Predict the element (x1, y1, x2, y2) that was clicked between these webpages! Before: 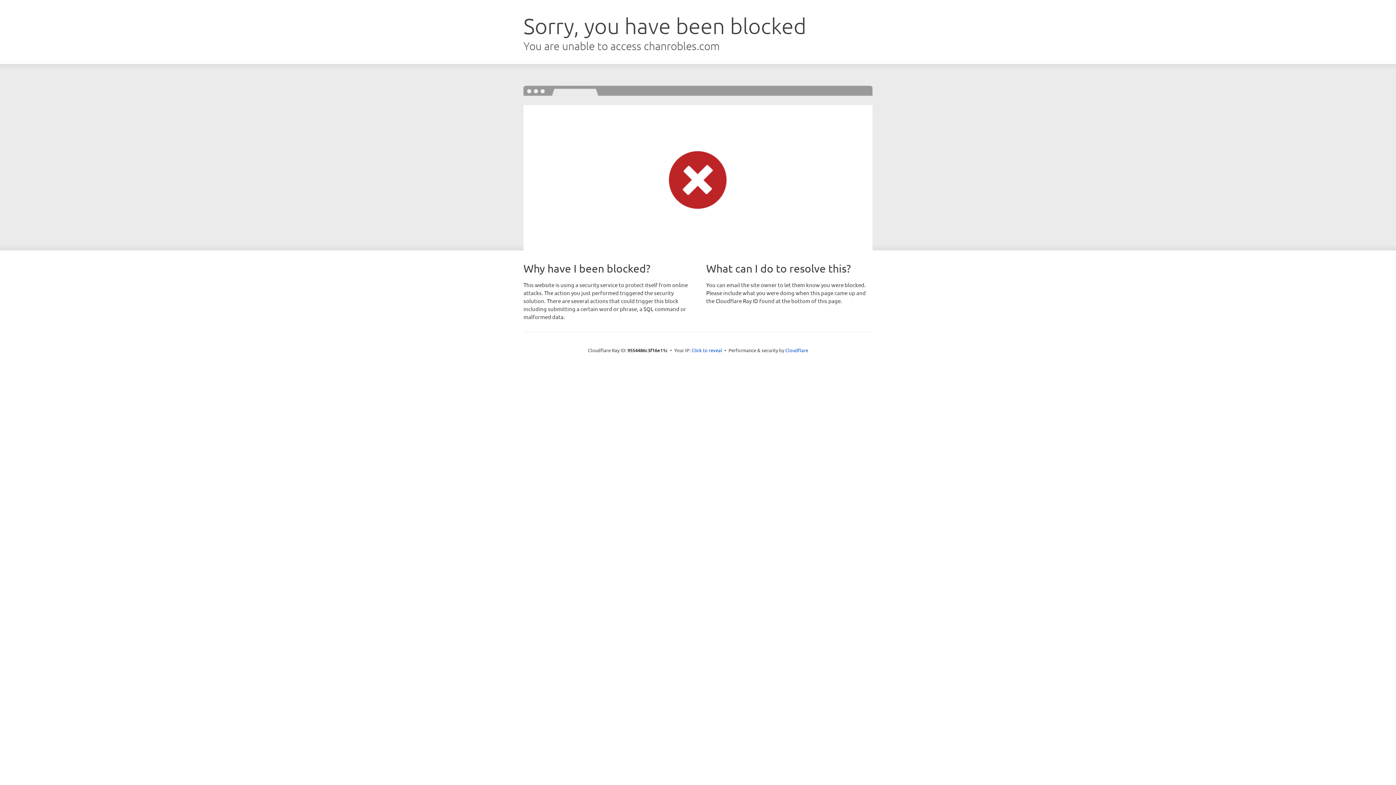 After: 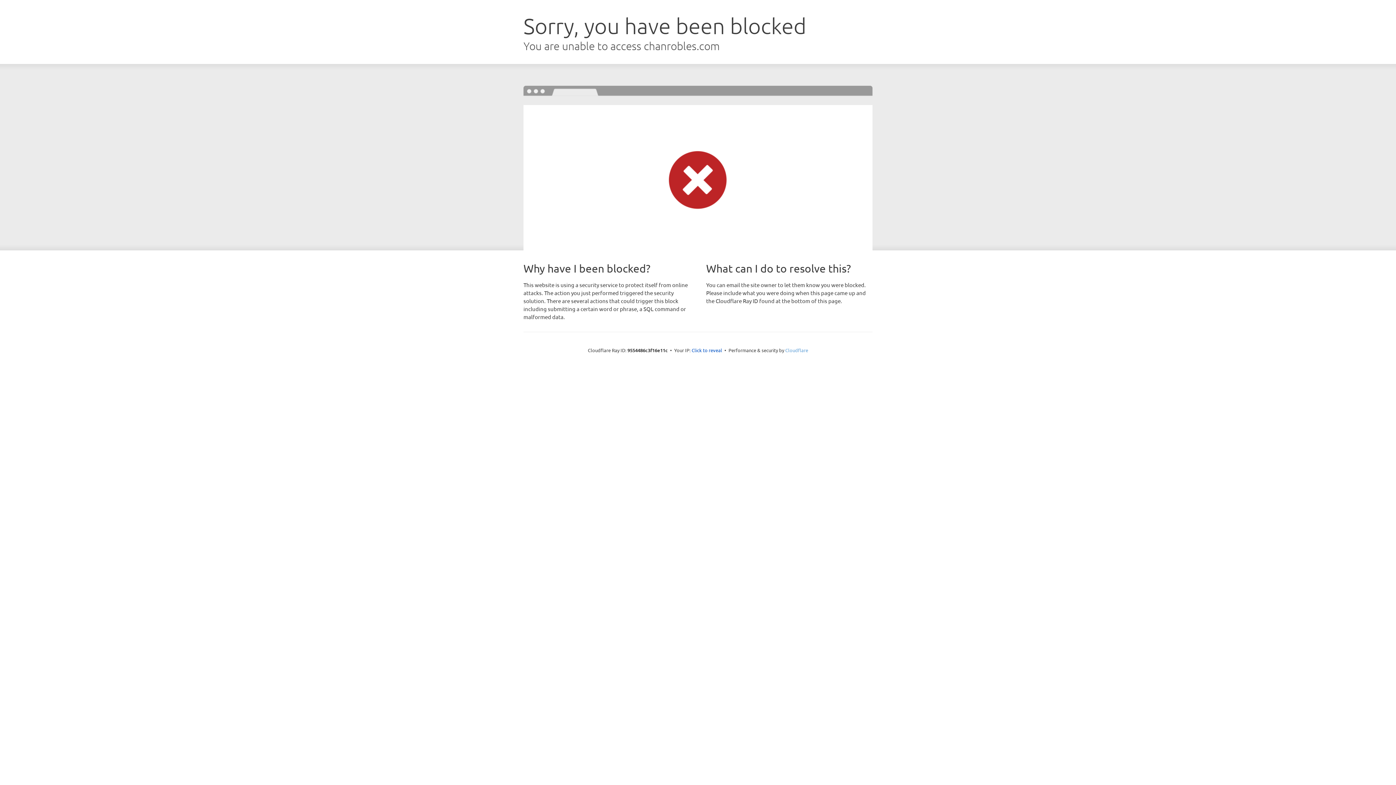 Action: bbox: (785, 347, 808, 353) label: Cloudflare